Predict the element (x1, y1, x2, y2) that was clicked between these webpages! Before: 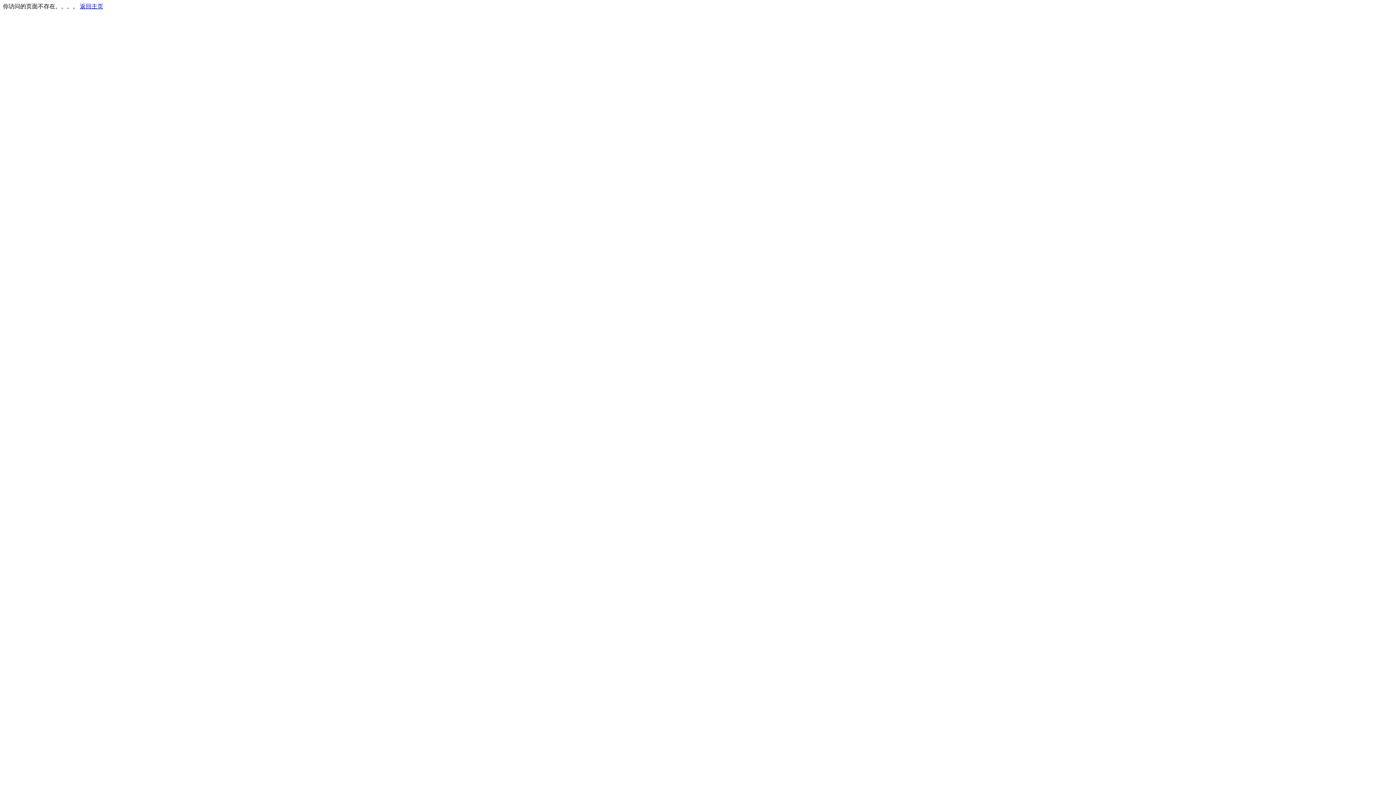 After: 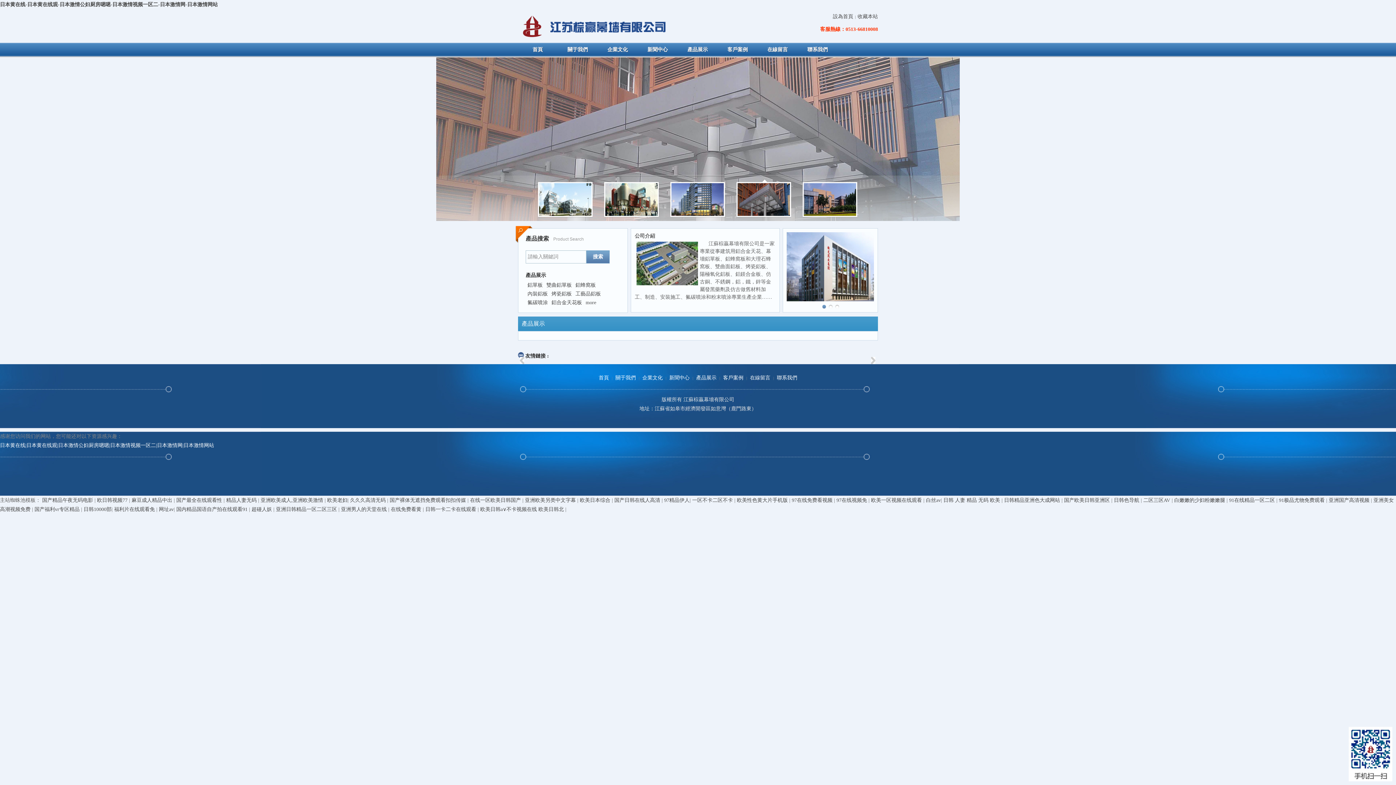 Action: bbox: (80, 3, 103, 9) label: 返回主页